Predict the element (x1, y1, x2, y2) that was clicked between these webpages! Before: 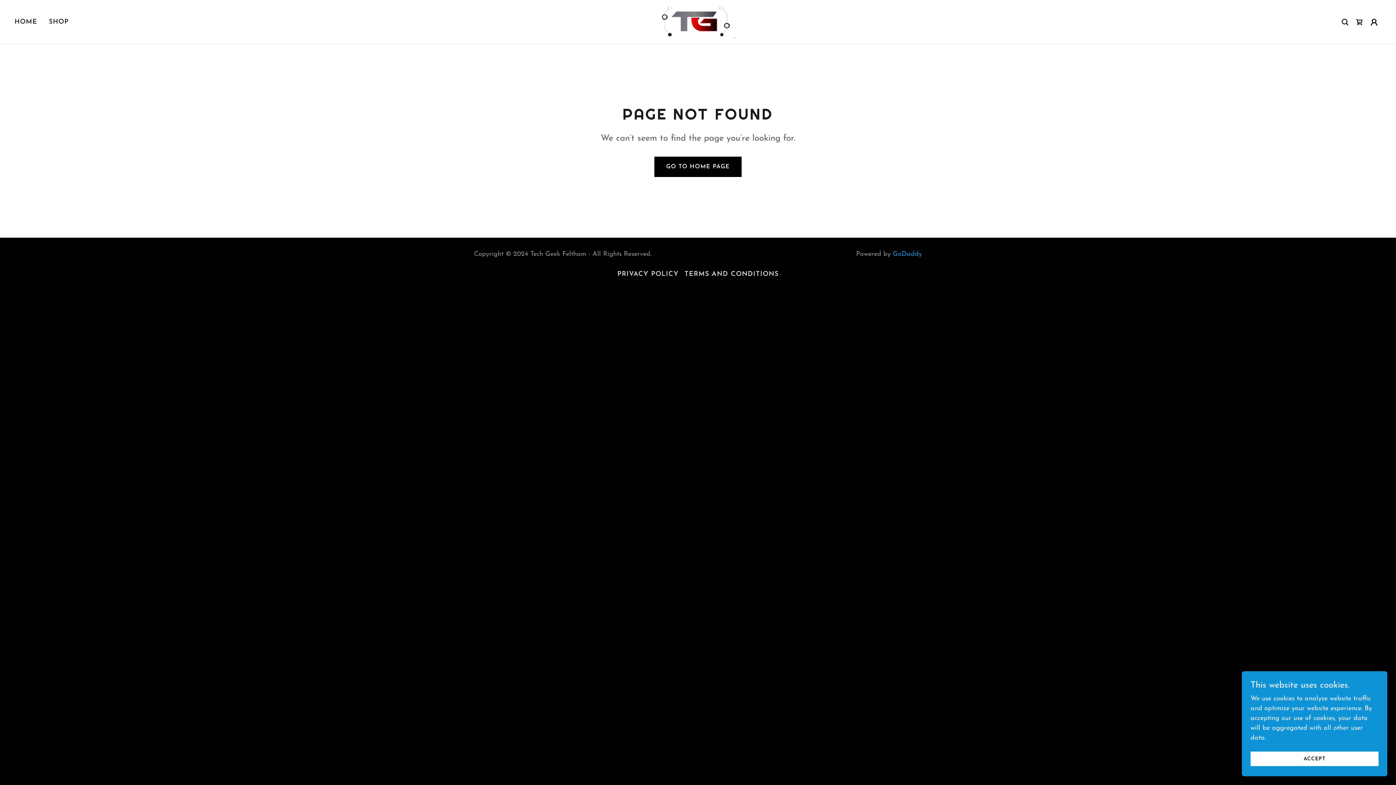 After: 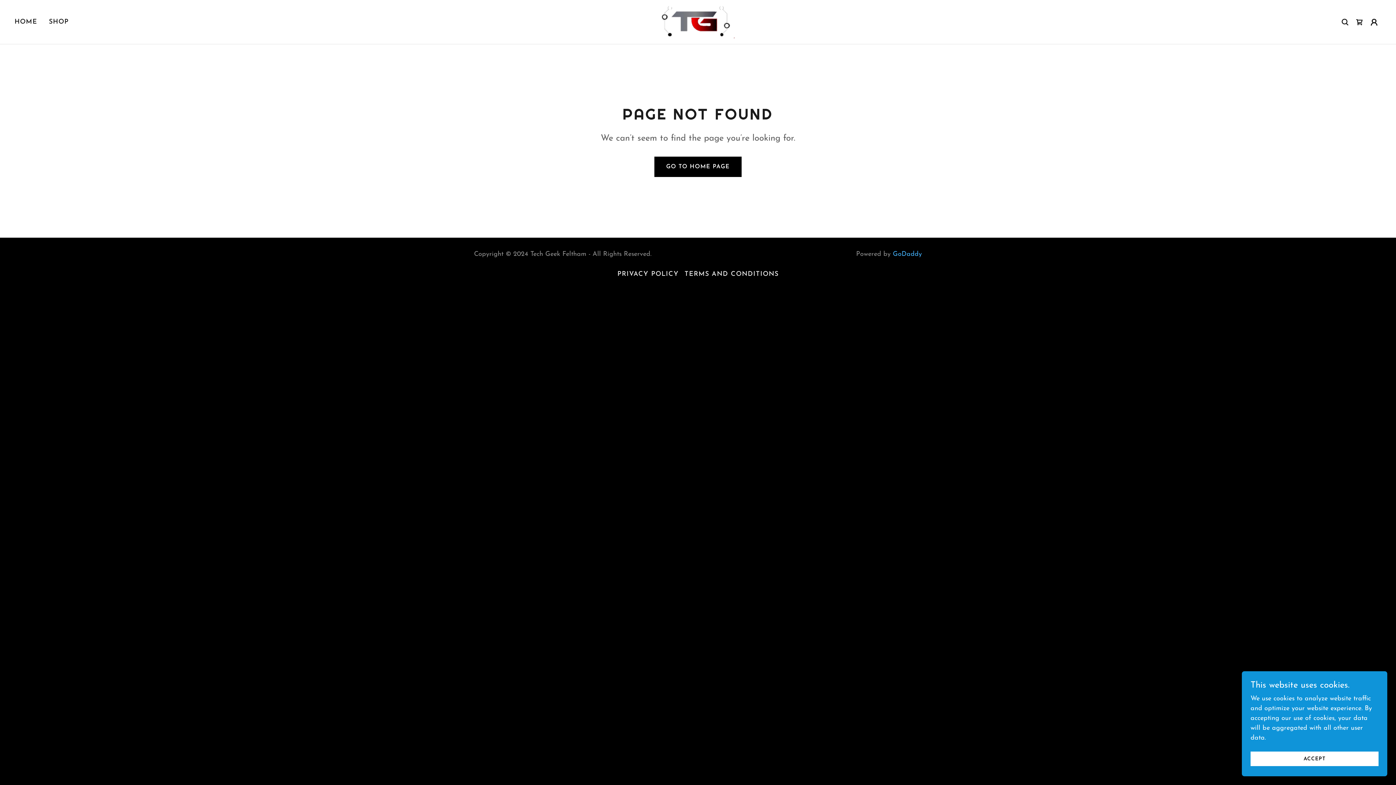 Action: label: GoDaddy bbox: (893, 250, 922, 257)